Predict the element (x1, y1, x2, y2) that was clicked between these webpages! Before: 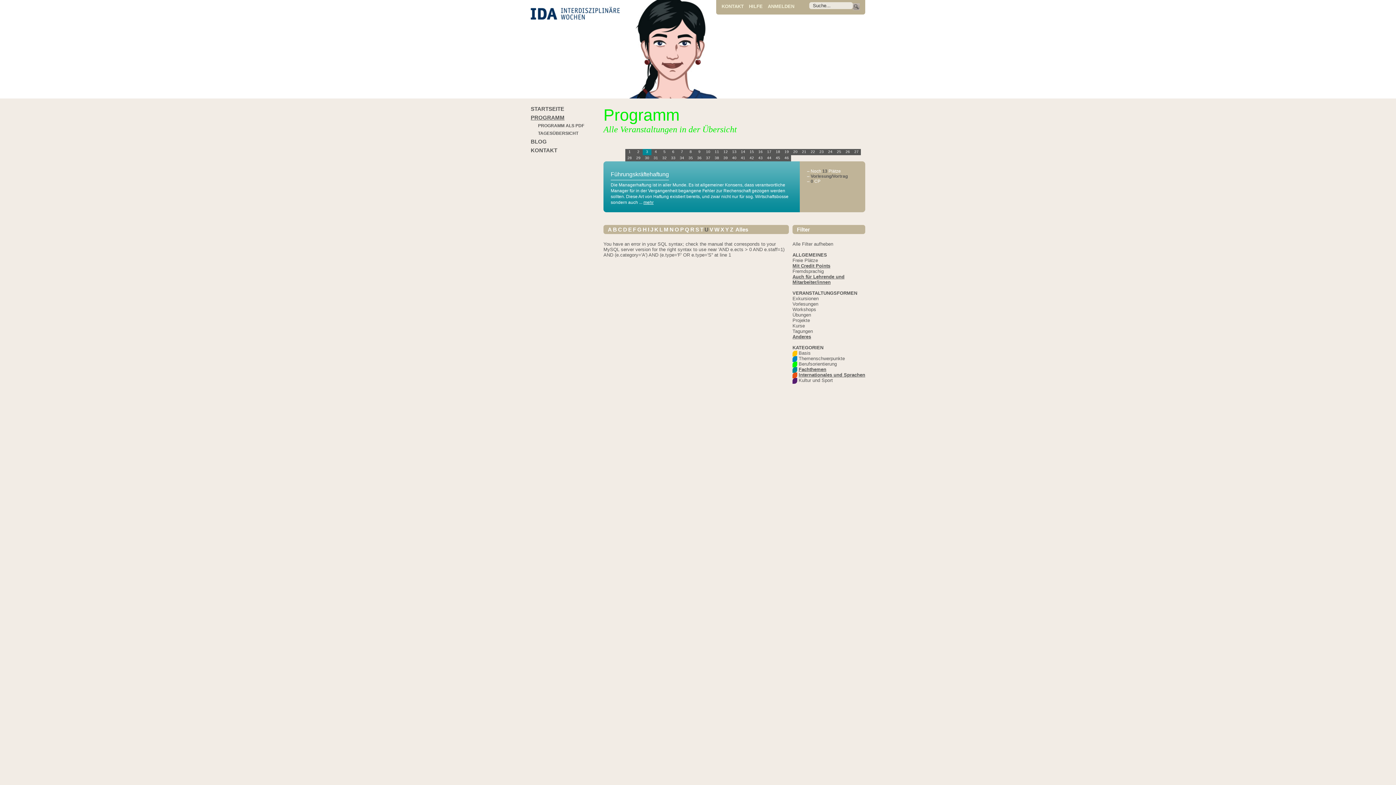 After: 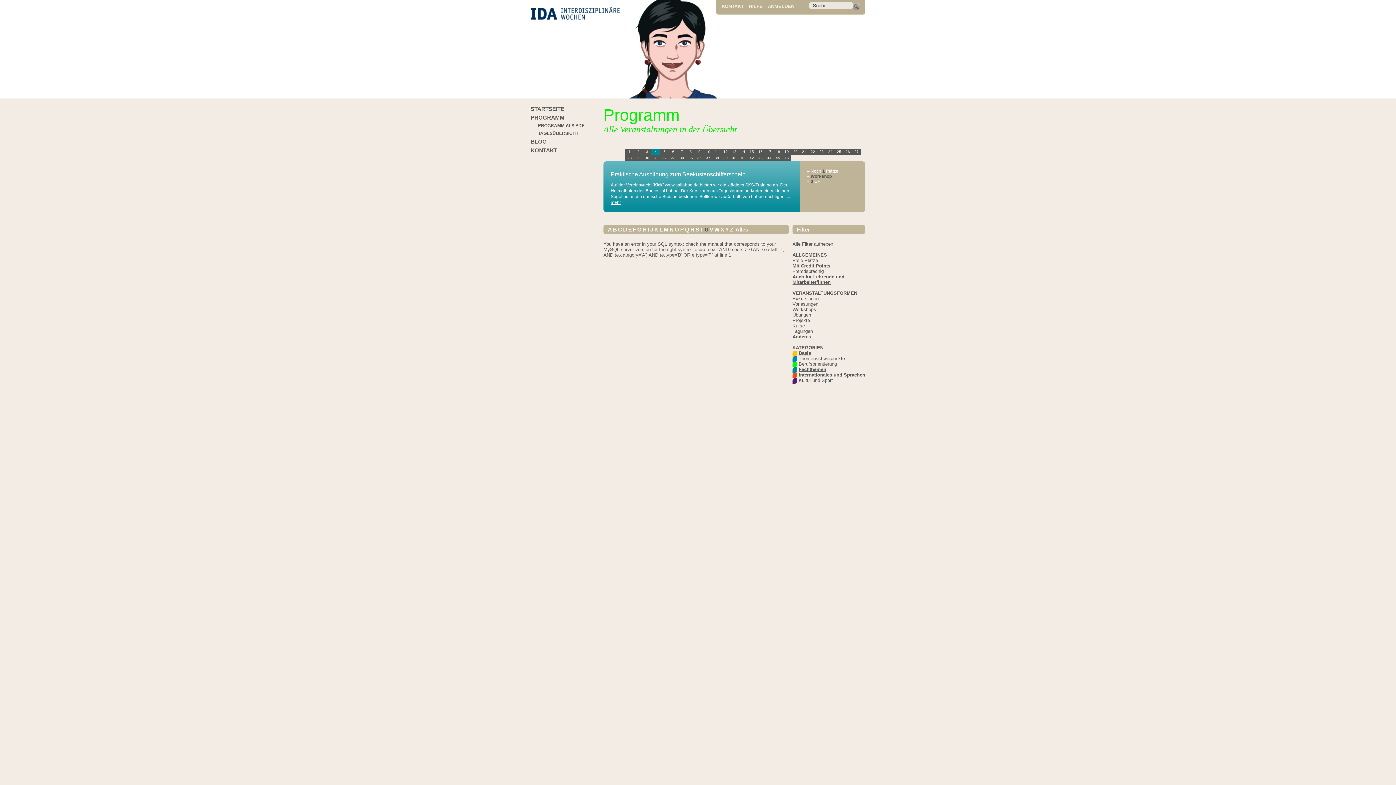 Action: label: Basis bbox: (798, 350, 810, 356)